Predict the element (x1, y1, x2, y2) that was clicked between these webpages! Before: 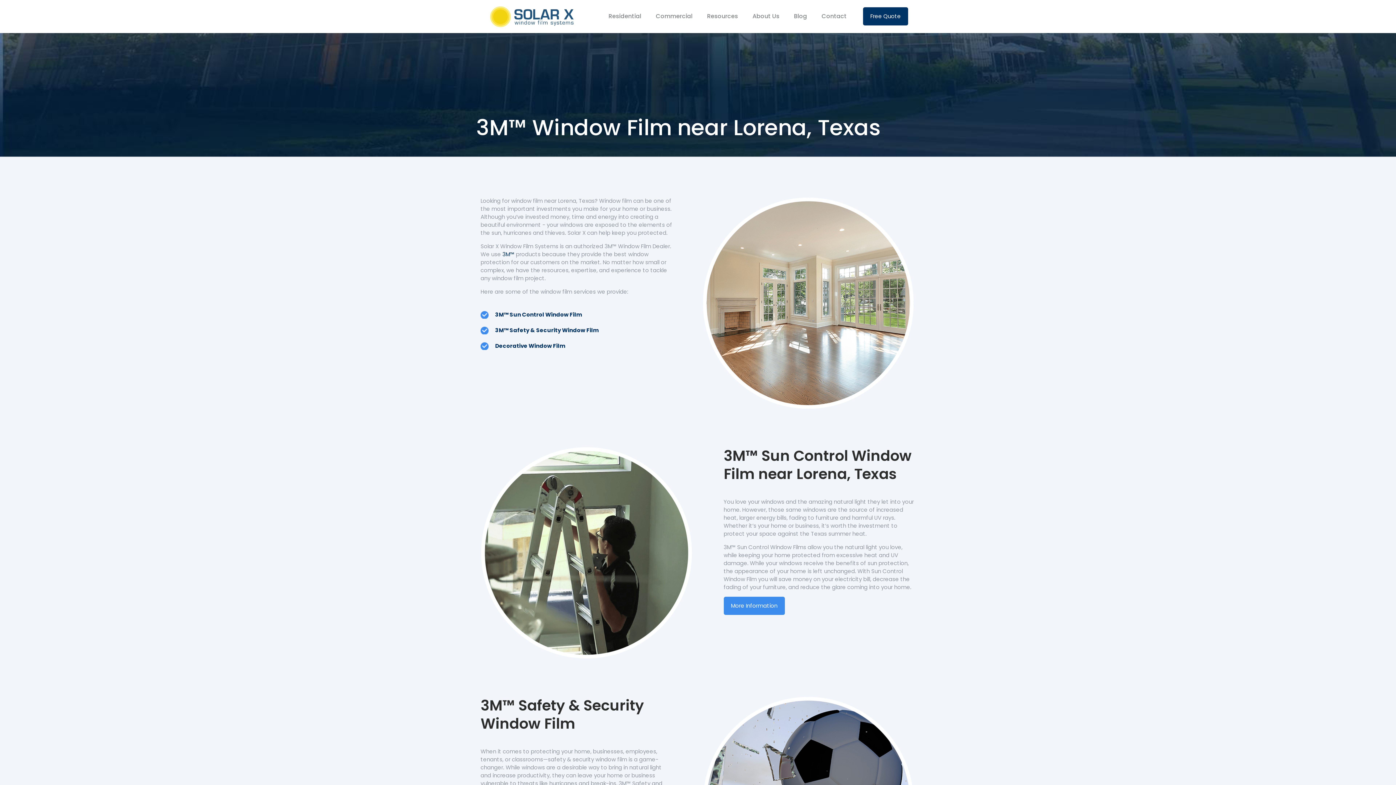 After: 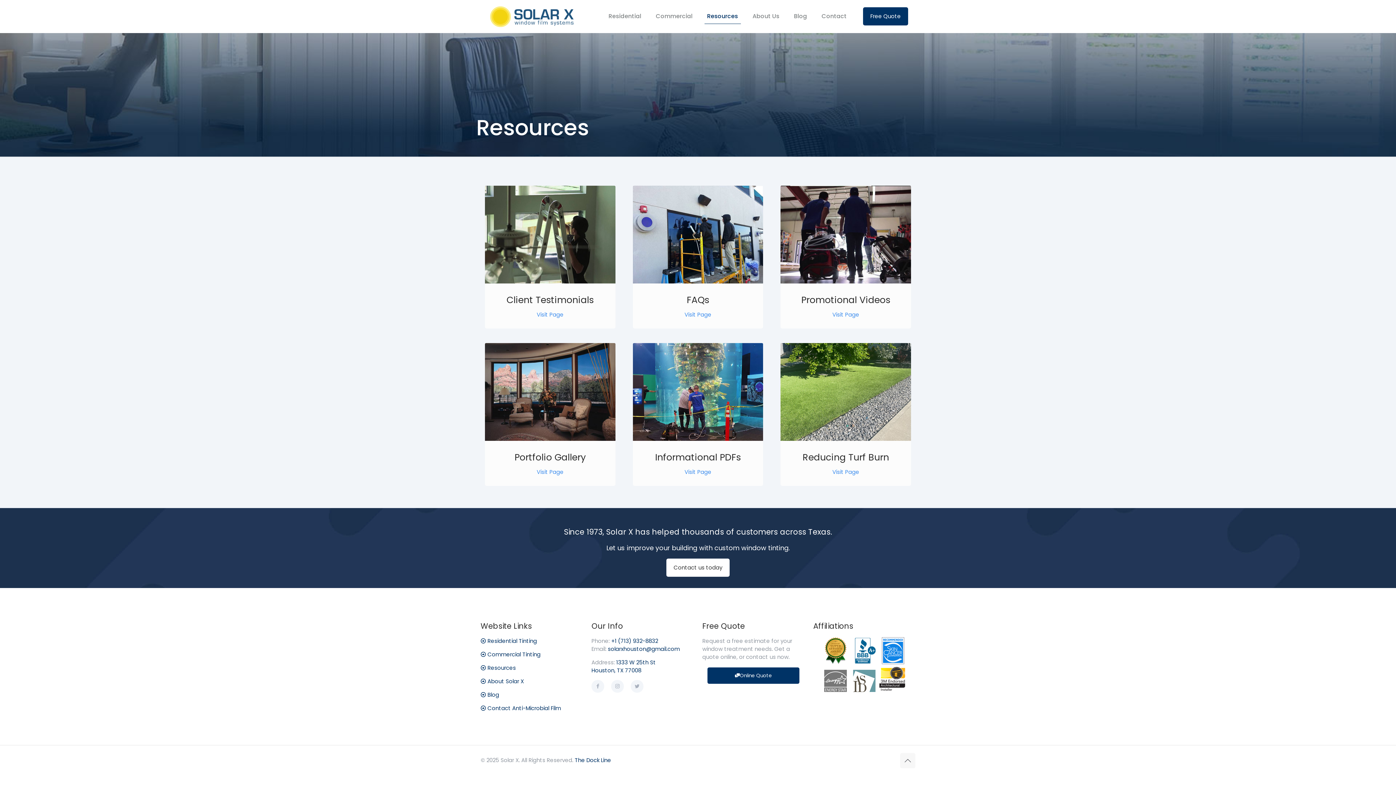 Action: label: Resources bbox: (700, 0, 745, 32)